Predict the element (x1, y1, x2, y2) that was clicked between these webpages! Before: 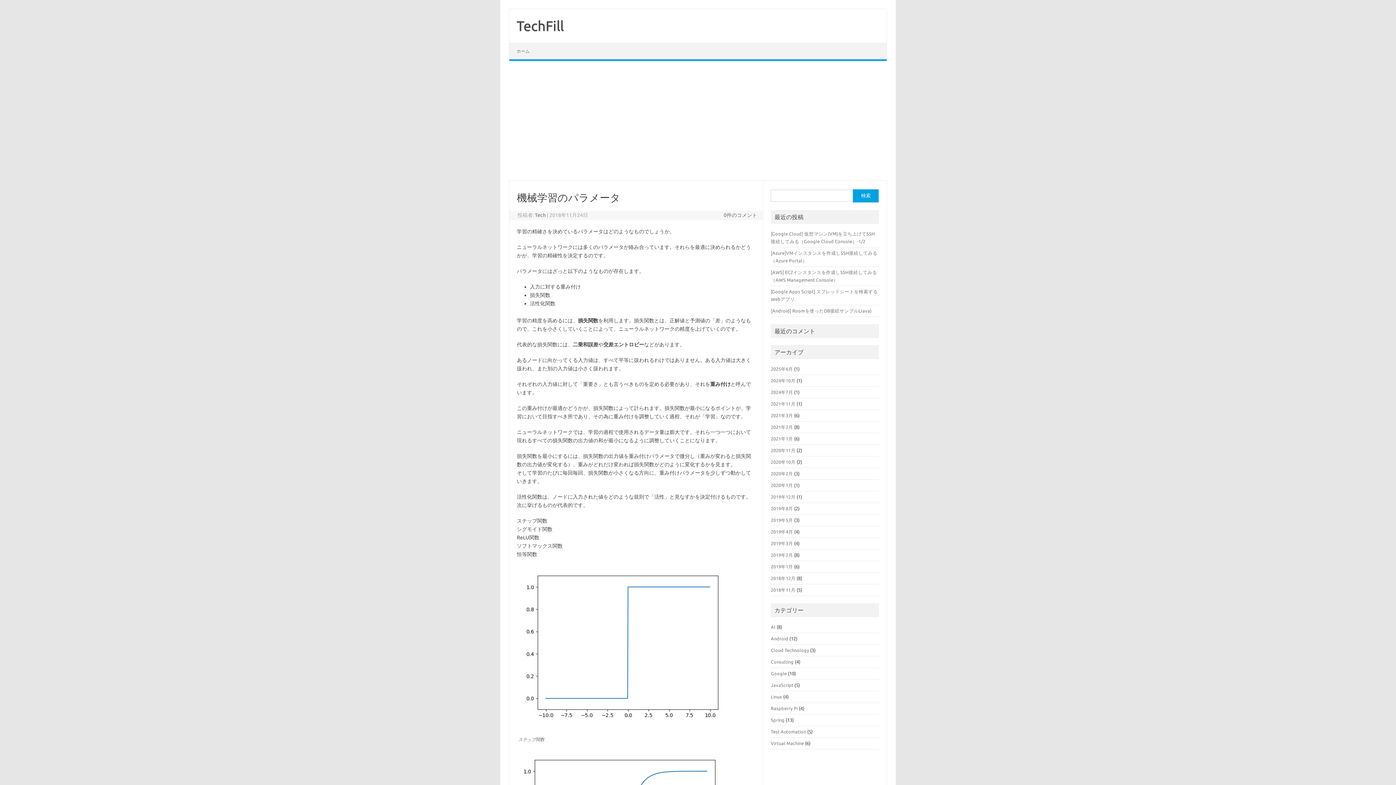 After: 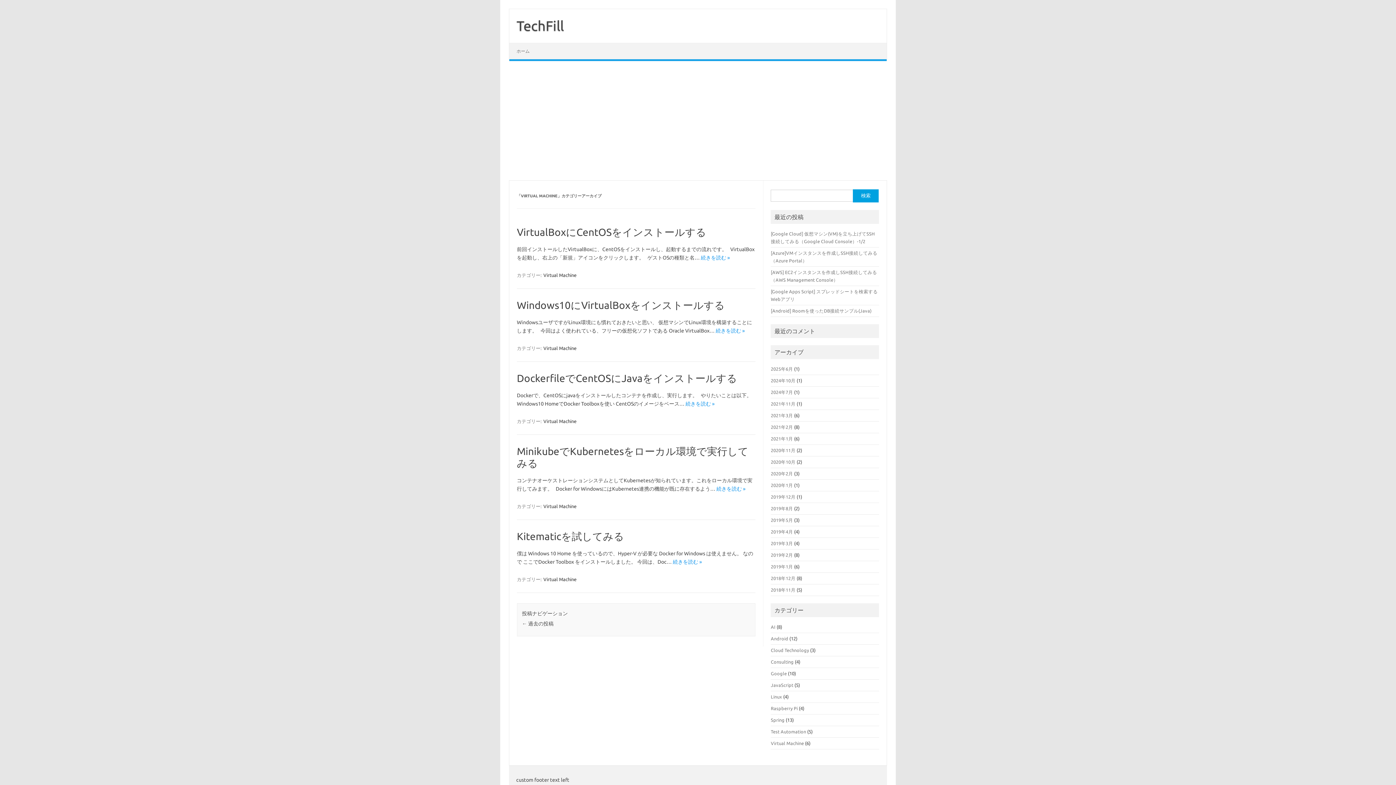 Action: bbox: (771, 741, 804, 746) label: Virtual Machine